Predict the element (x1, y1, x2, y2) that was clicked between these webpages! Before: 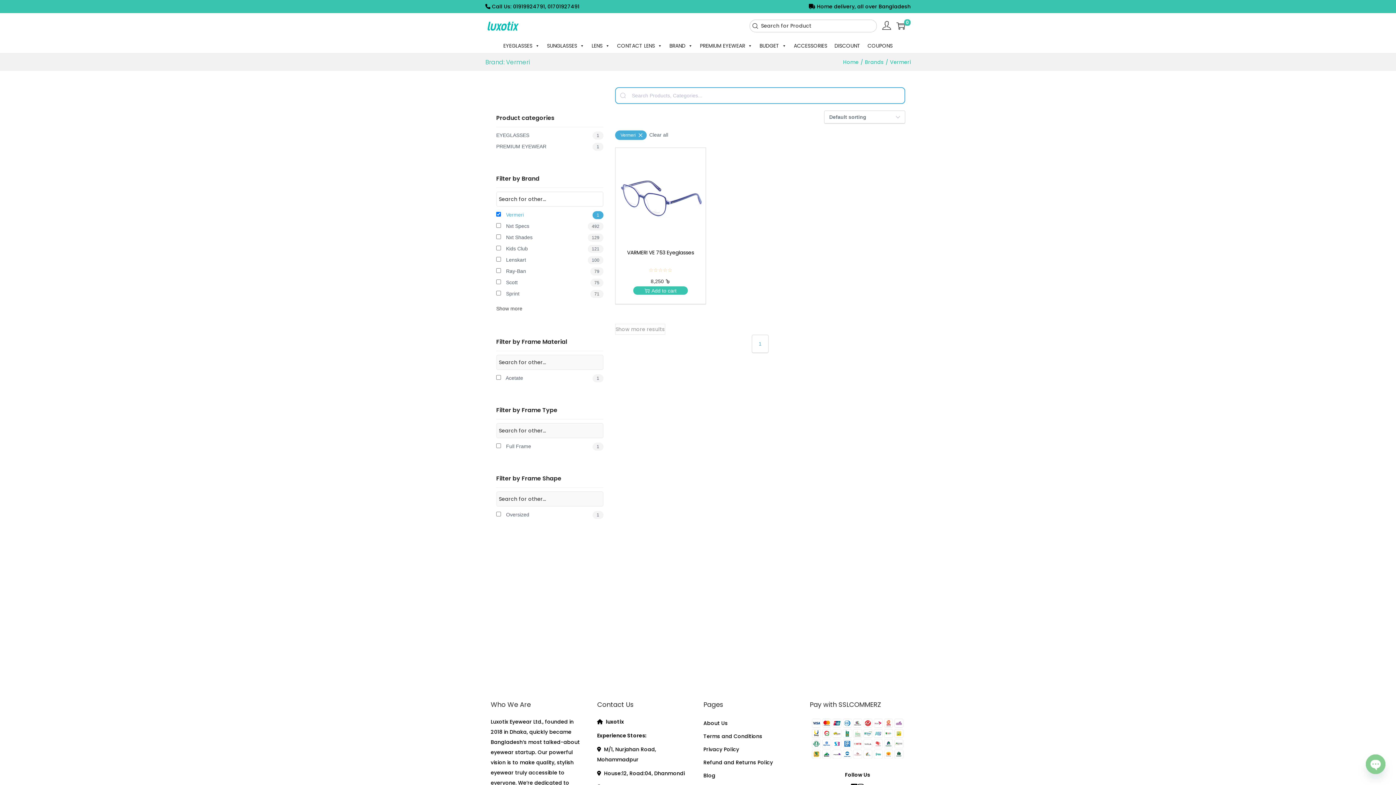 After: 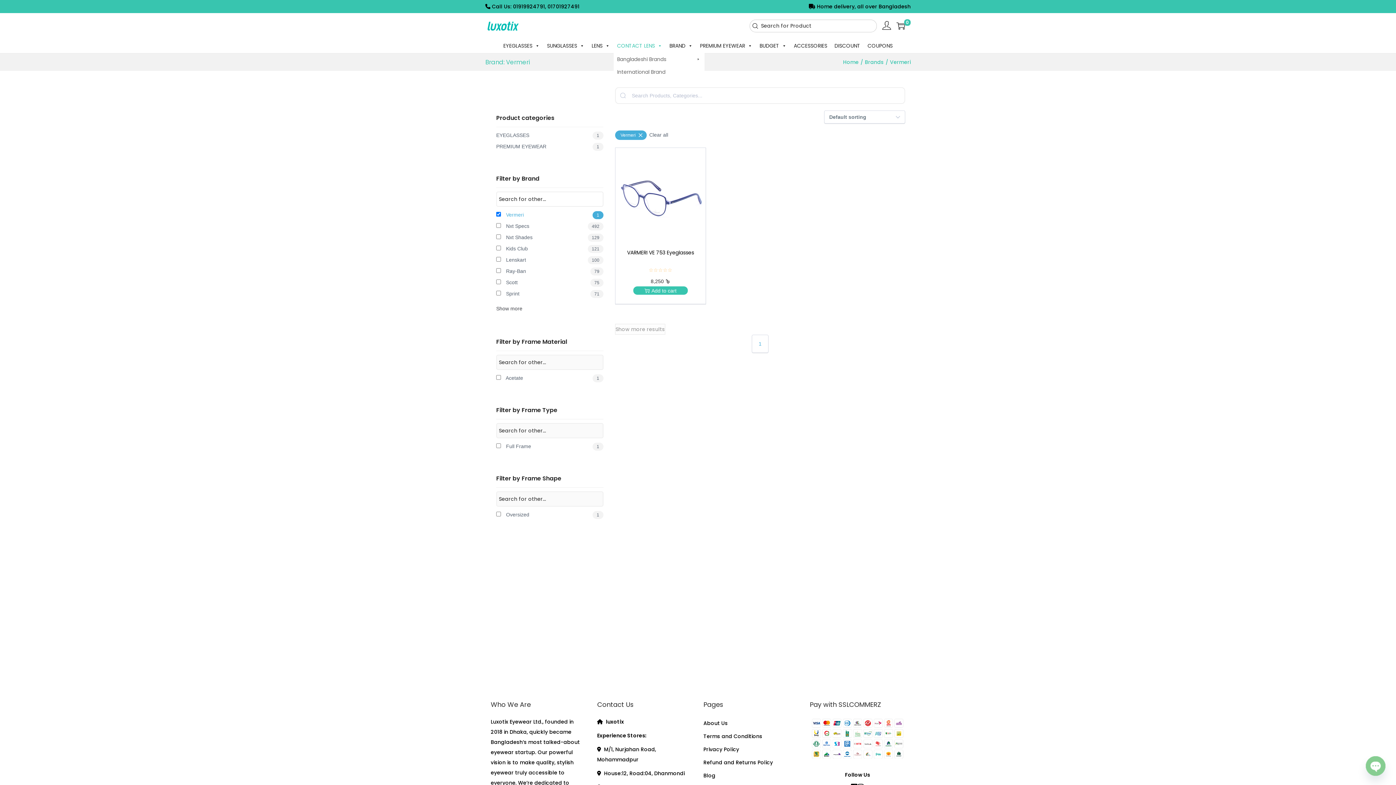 Action: bbox: (613, 38, 666, 53) label: CONTACT LENS